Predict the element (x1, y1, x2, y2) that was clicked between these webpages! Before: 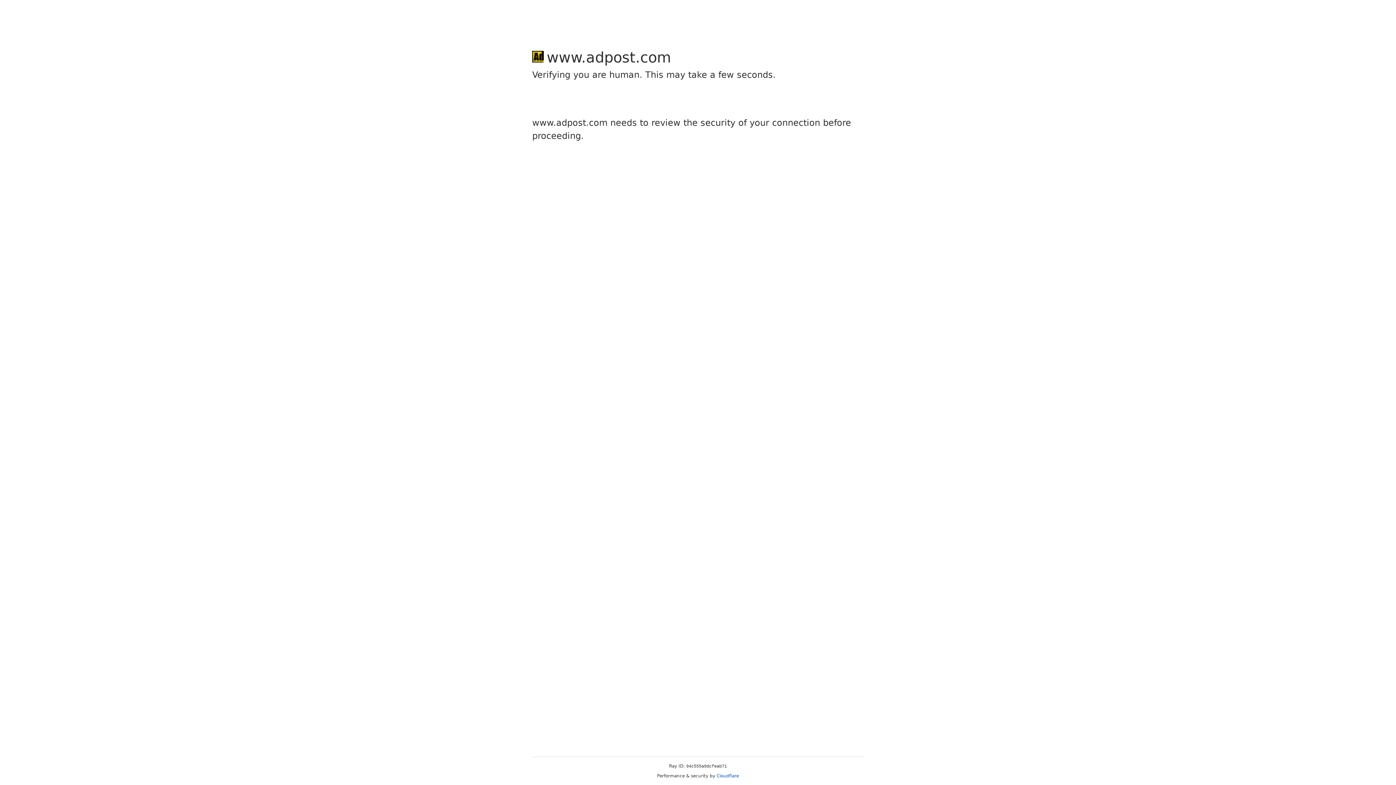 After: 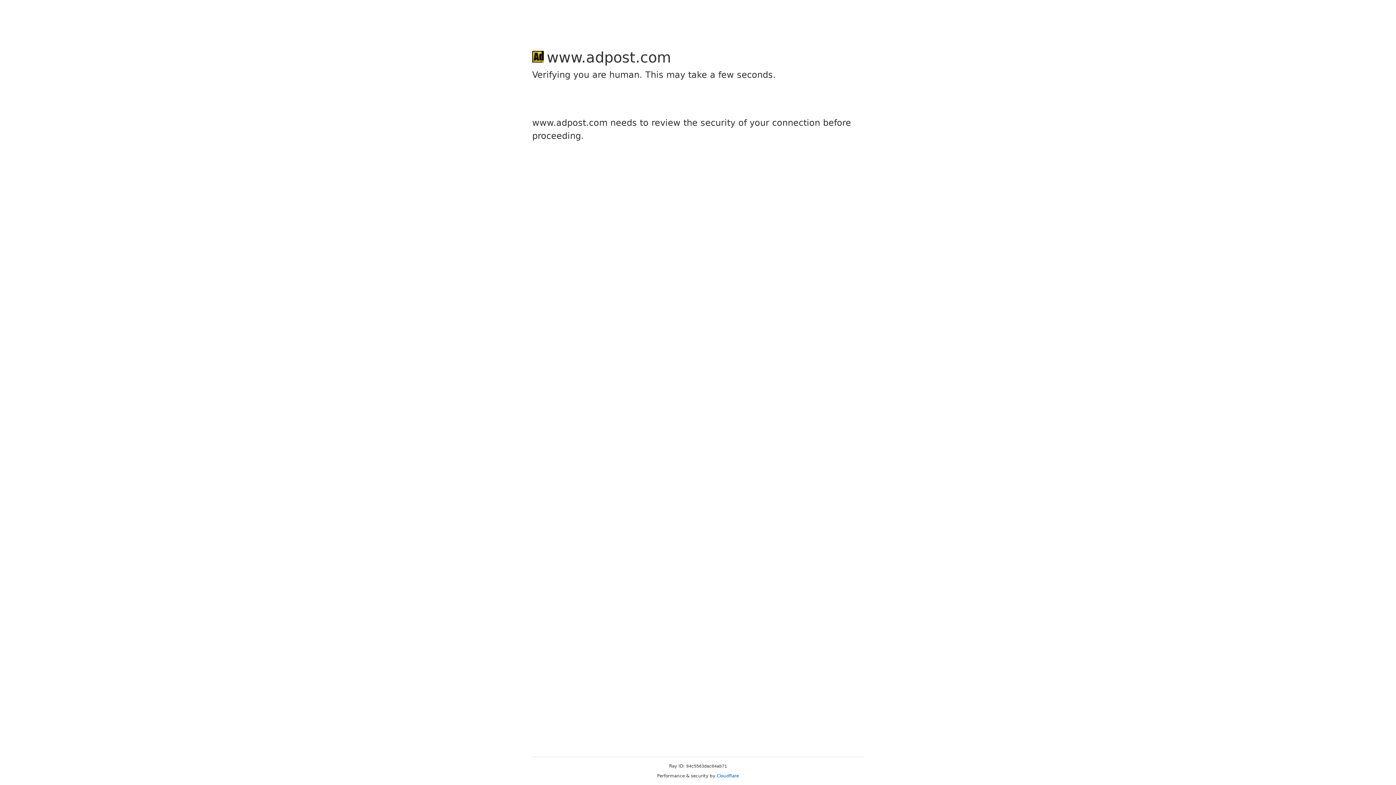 Action: bbox: (716, 773, 739, 778) label: Cloudflare